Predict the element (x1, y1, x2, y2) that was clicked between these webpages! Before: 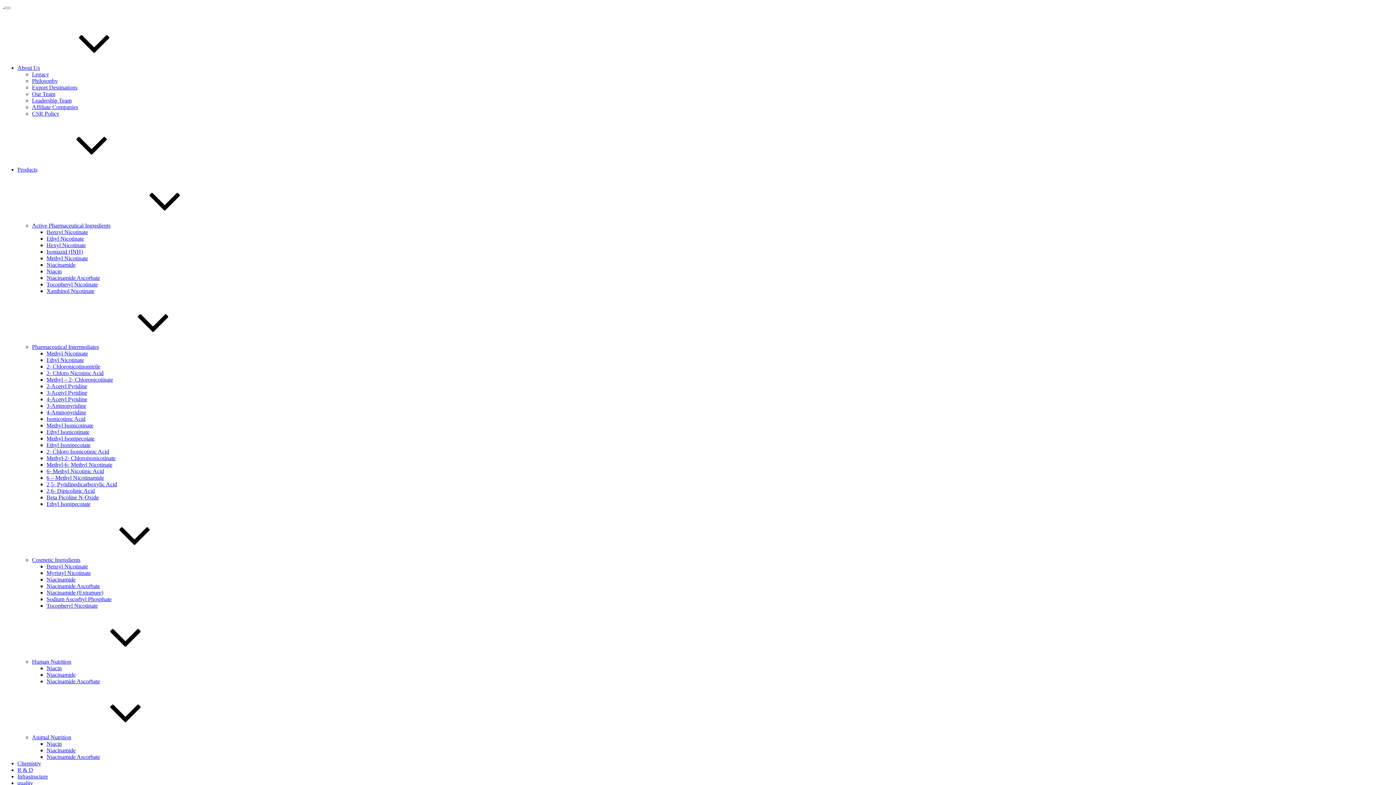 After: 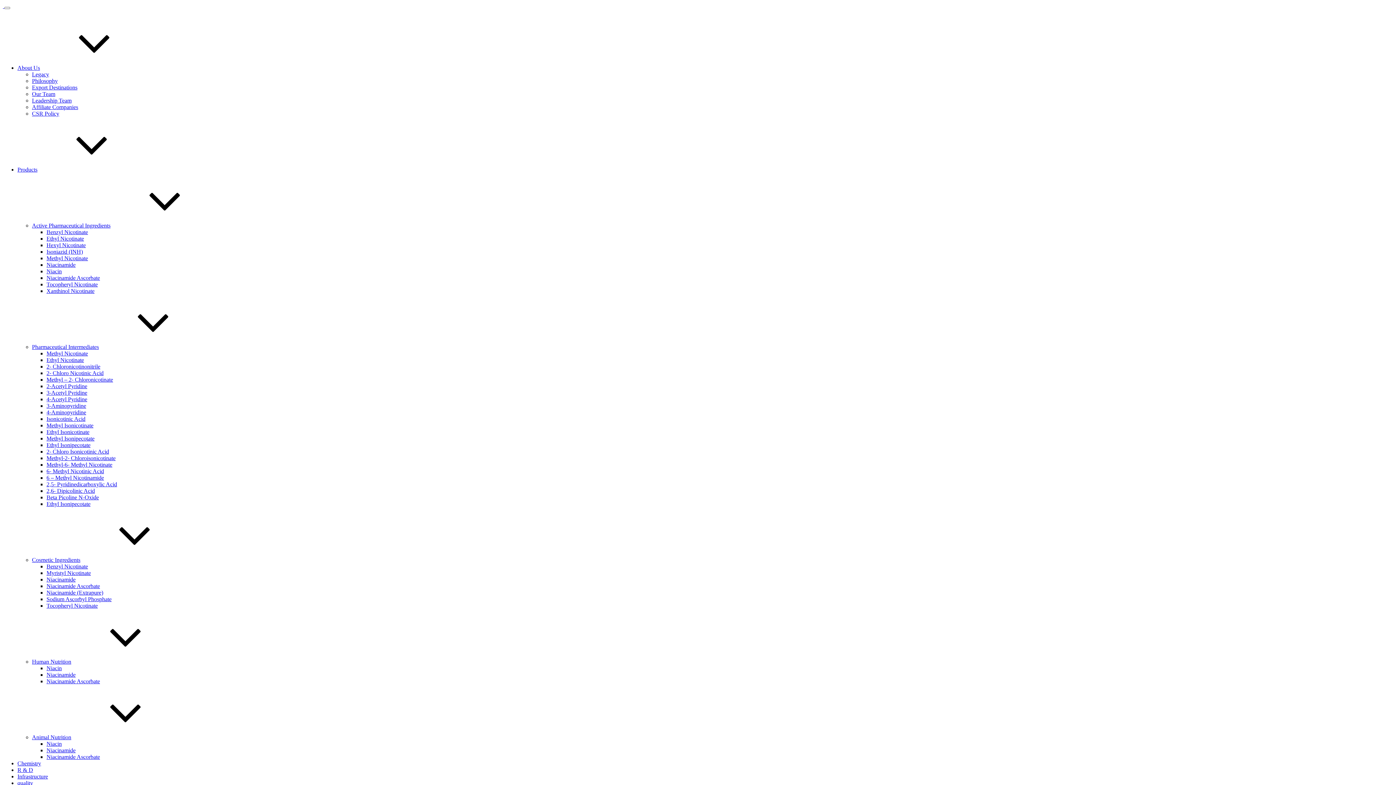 Action: bbox: (32, 344, 208, 350) label: Pharmaceutical Intermediates